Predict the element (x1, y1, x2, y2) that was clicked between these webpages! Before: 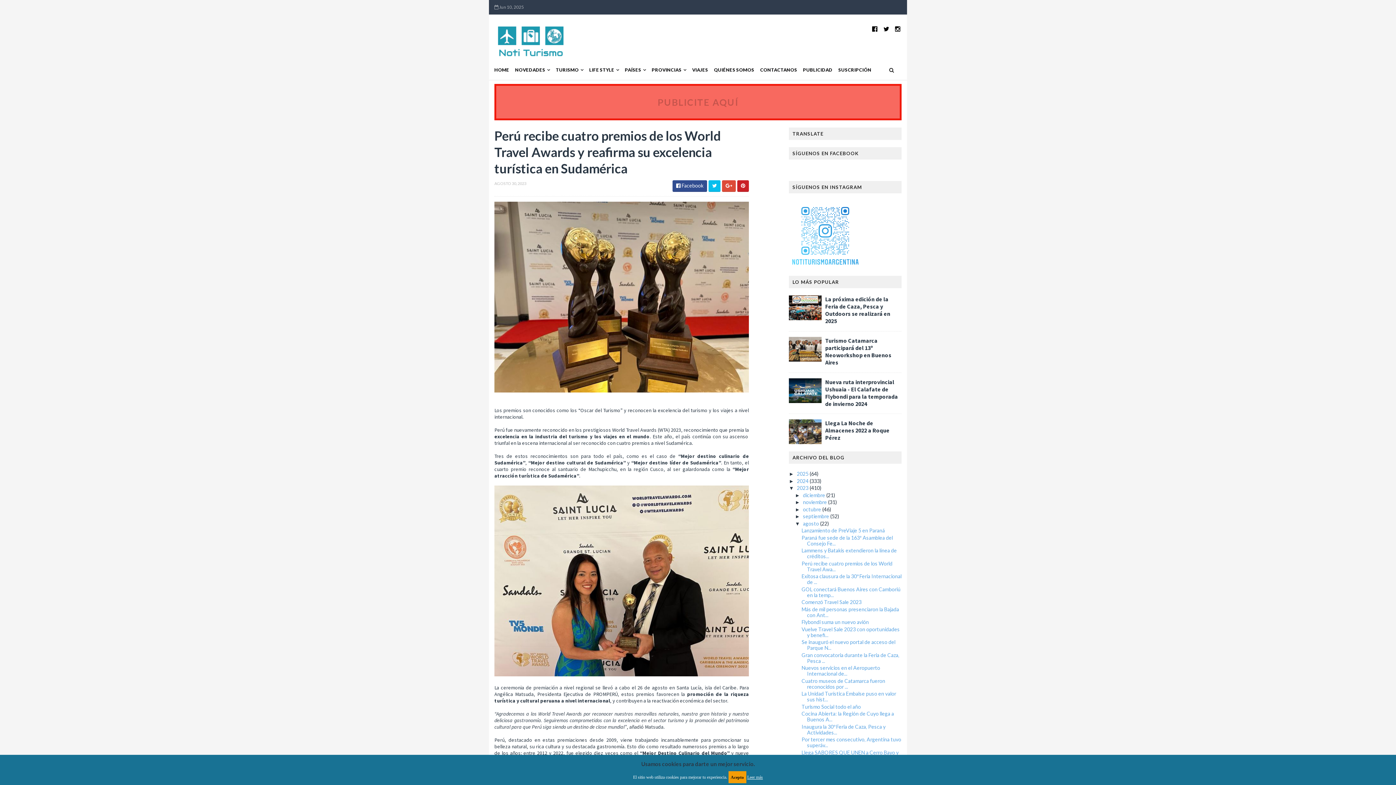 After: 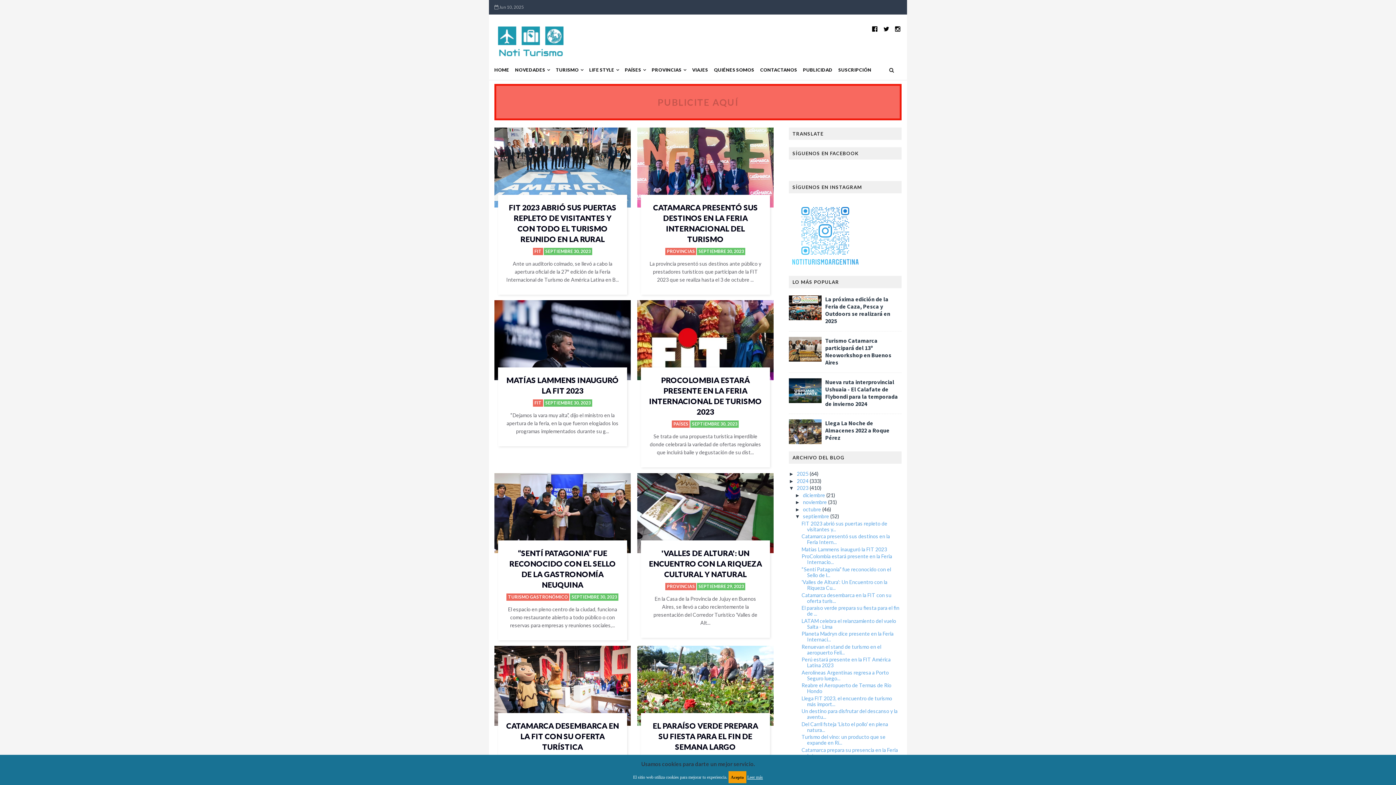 Action: bbox: (803, 513, 830, 519) label: septiembre 